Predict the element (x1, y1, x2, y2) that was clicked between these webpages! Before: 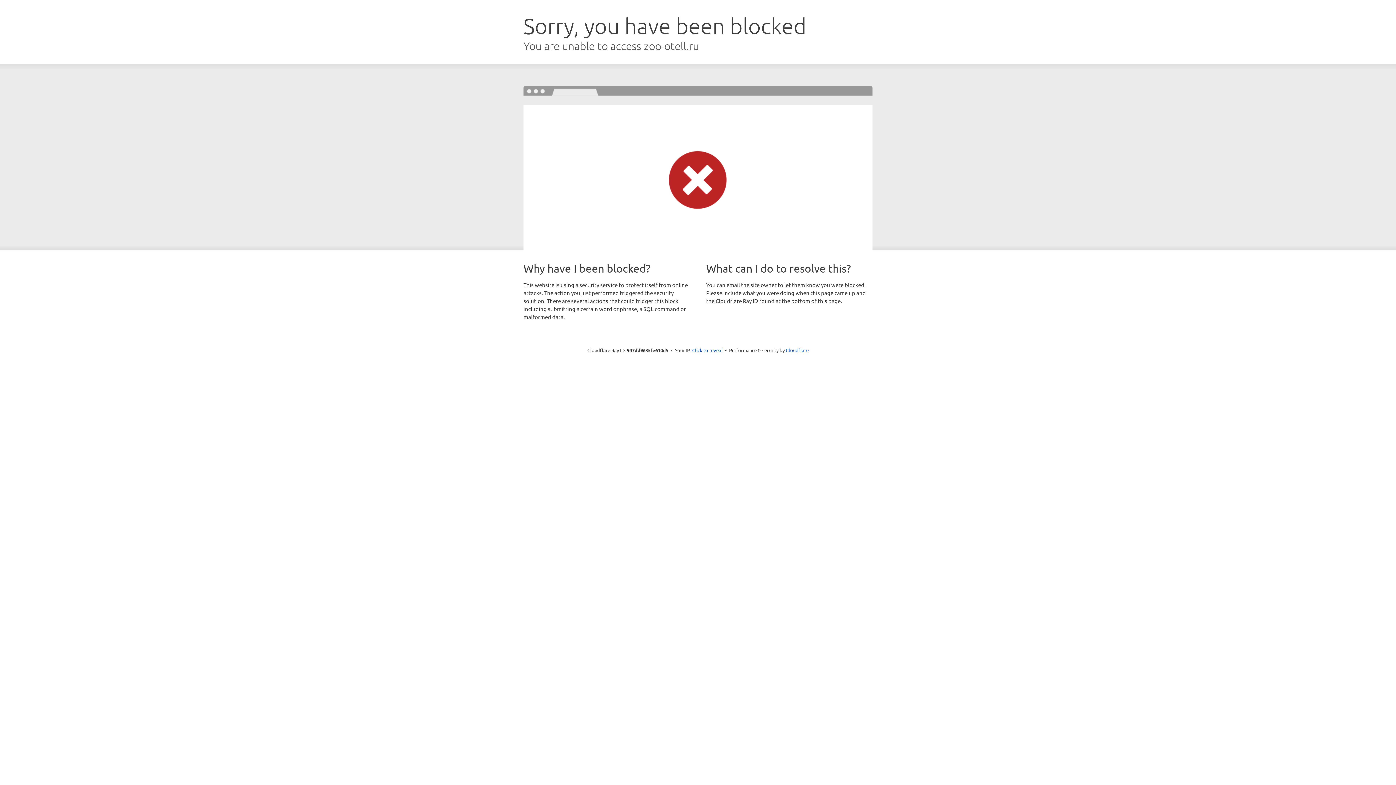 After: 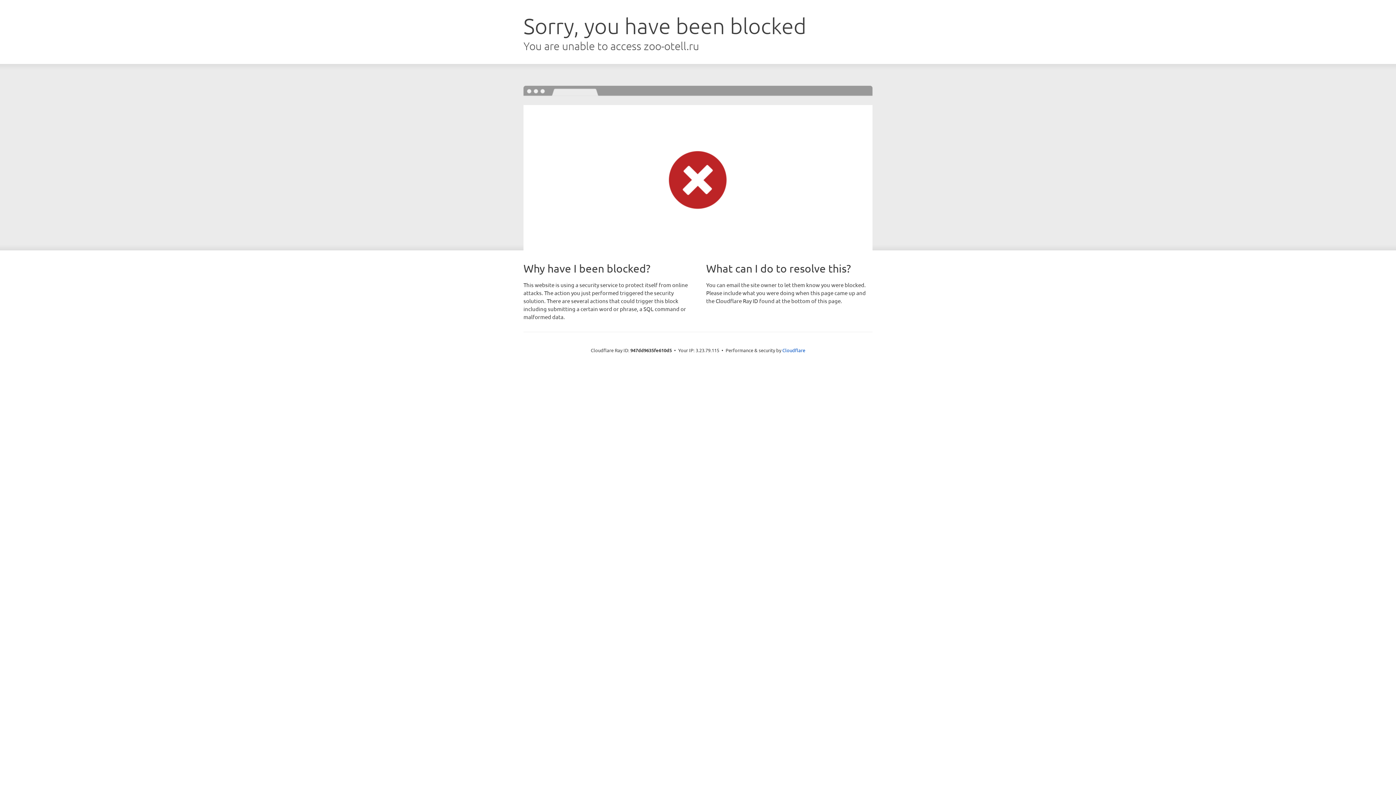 Action: bbox: (692, 346, 722, 353) label: Click to reveal